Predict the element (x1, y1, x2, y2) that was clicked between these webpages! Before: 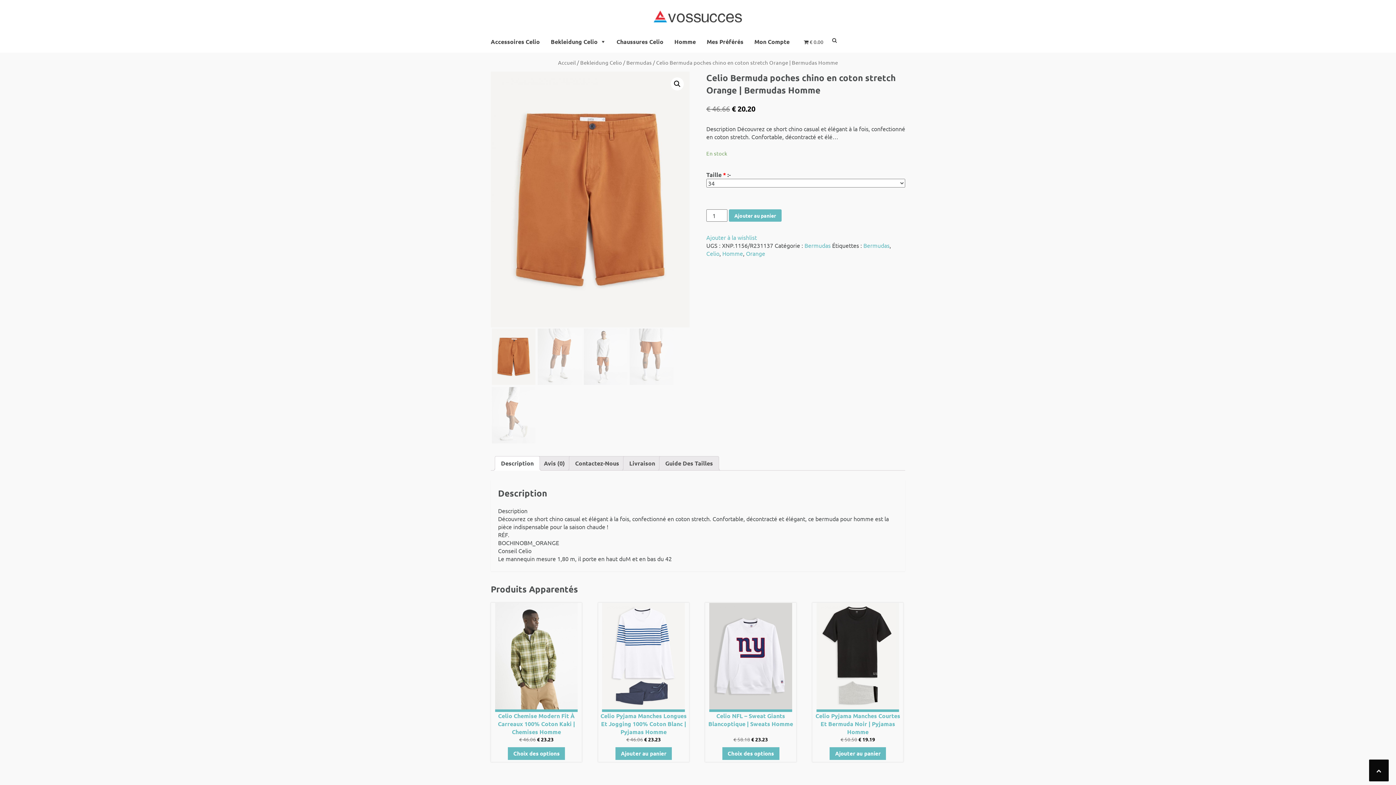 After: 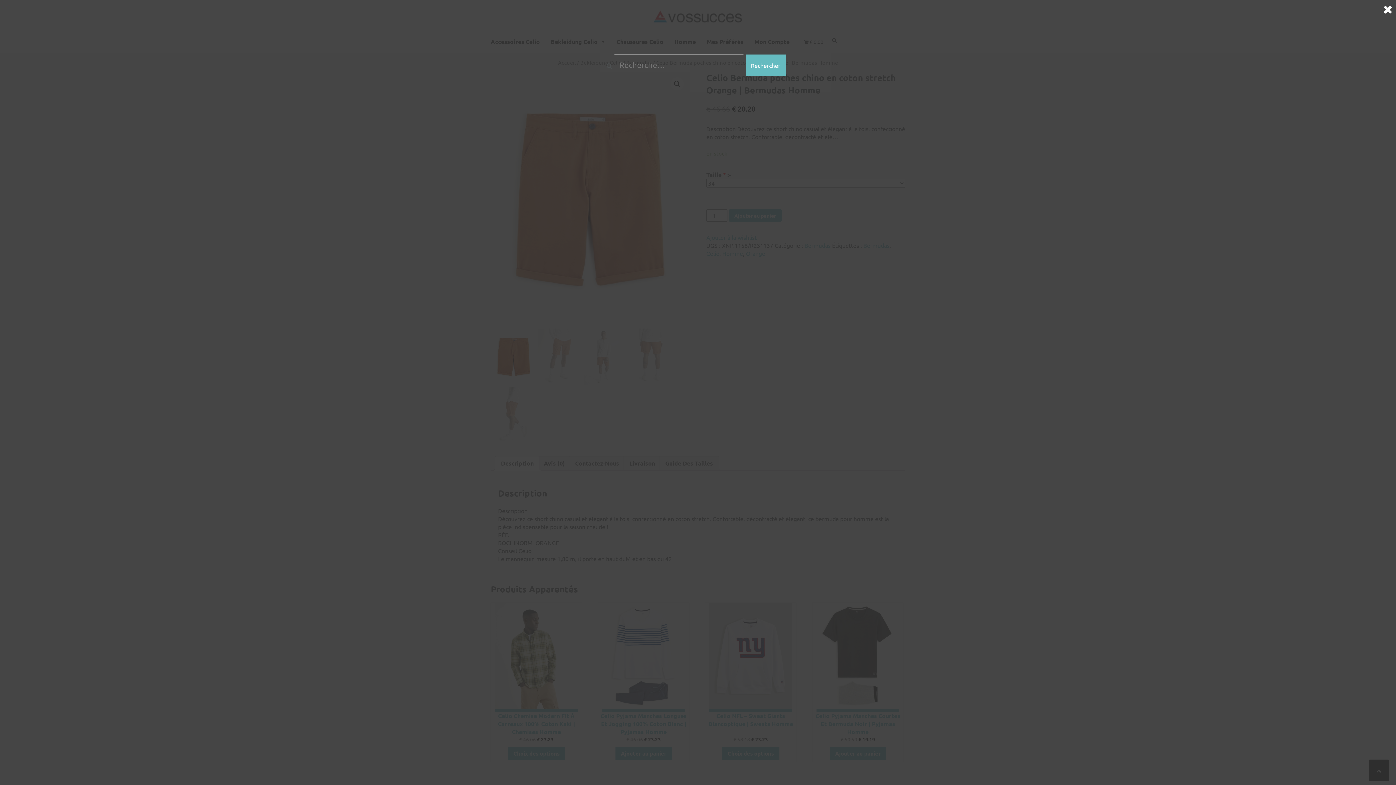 Action: bbox: (832, 36, 837, 44)